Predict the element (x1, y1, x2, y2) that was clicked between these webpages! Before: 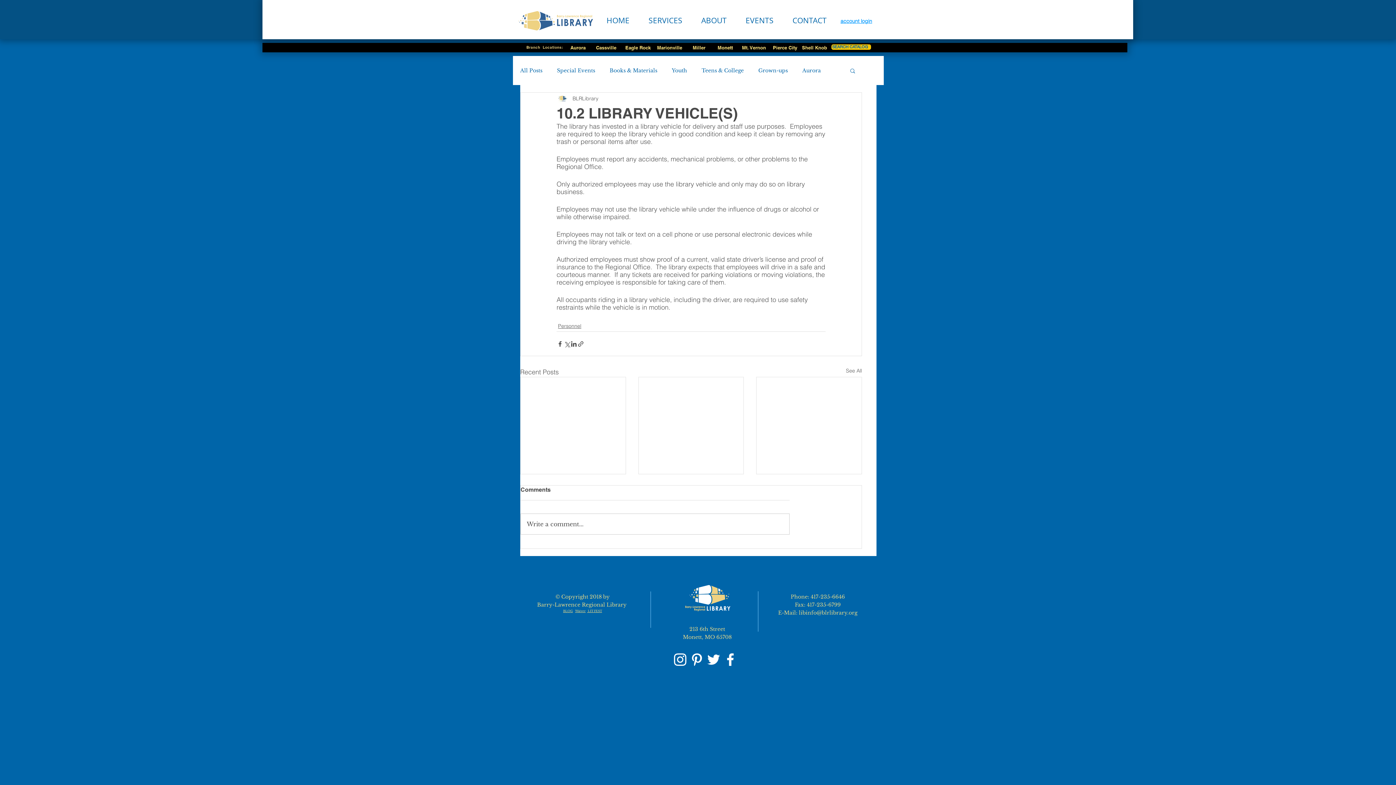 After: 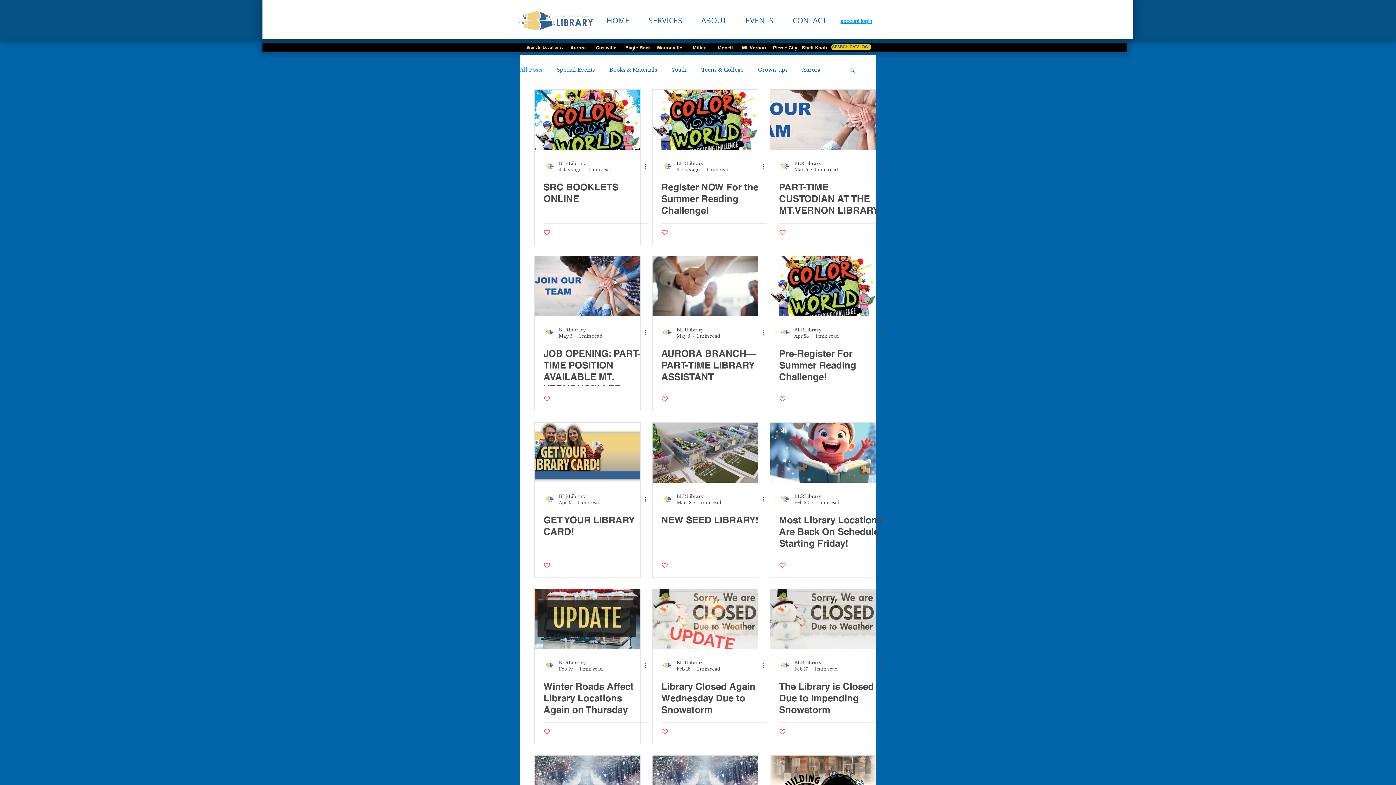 Action: label: All Posts bbox: (520, 67, 542, 74)